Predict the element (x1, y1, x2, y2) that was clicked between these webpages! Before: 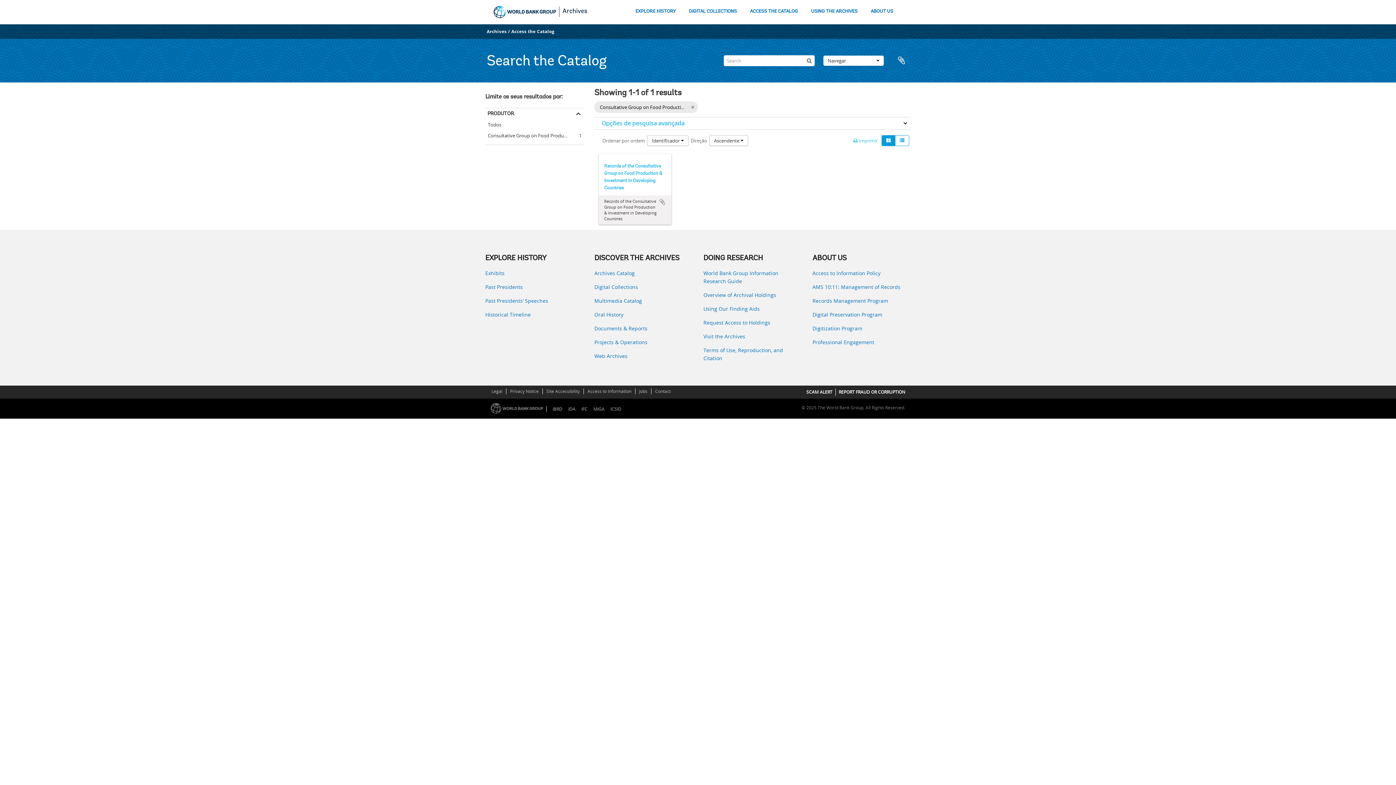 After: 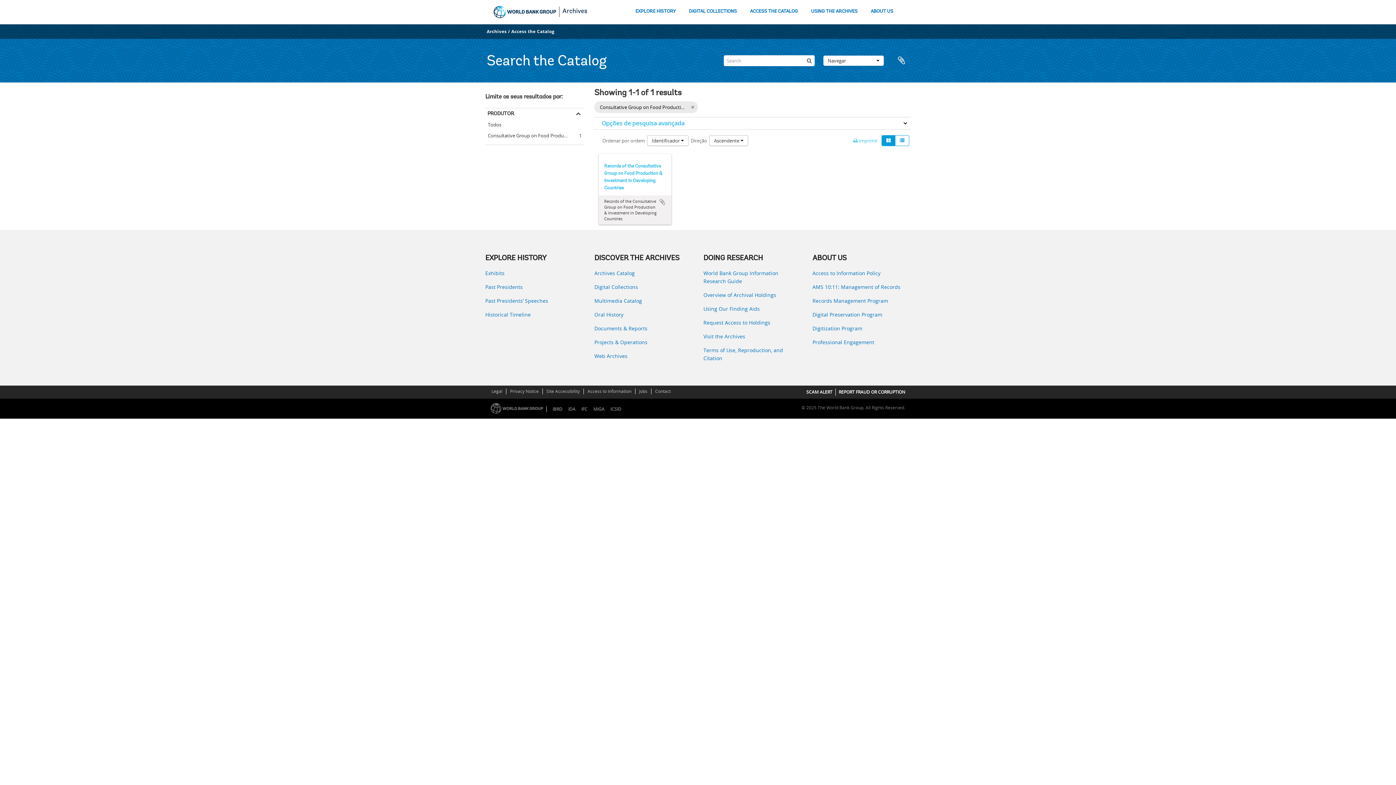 Action: bbox: (881, 135, 895, 146)